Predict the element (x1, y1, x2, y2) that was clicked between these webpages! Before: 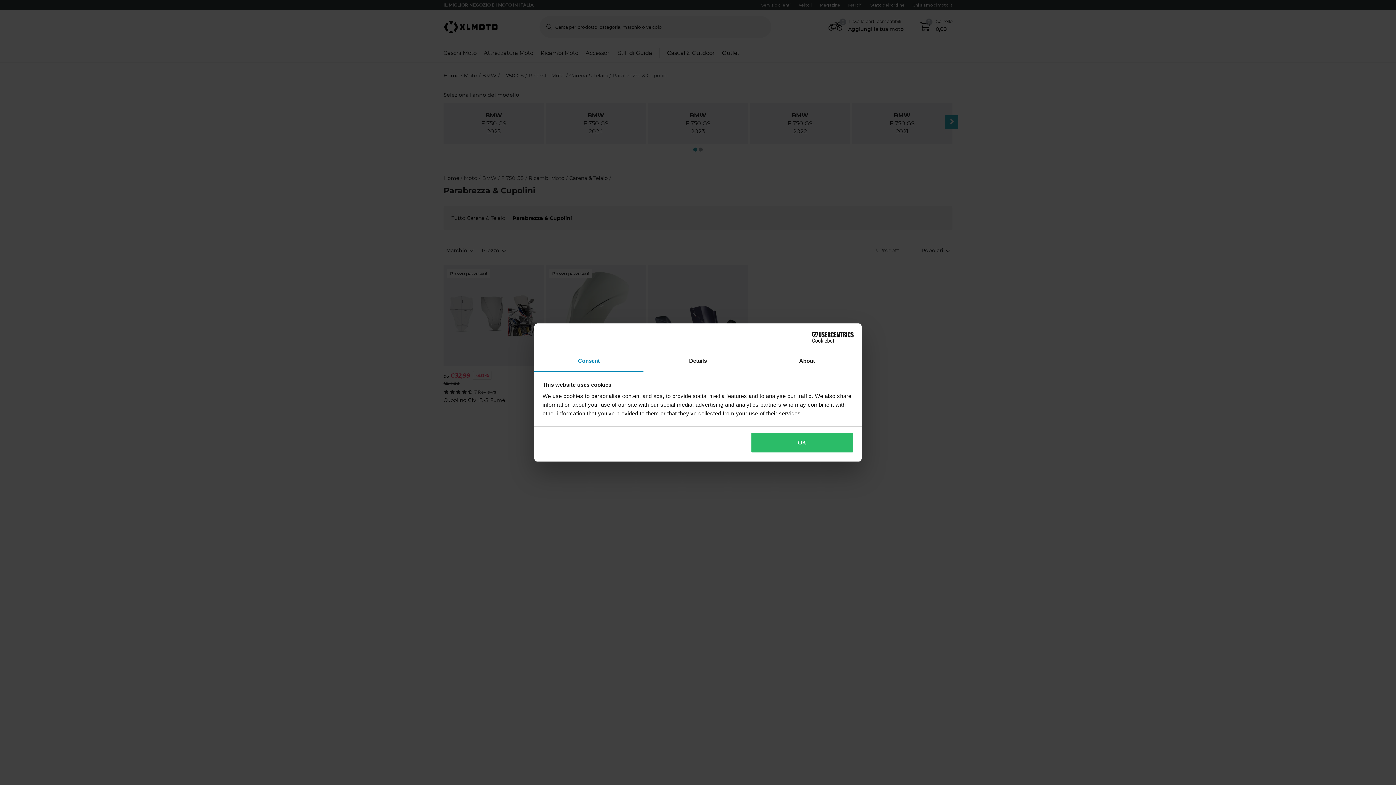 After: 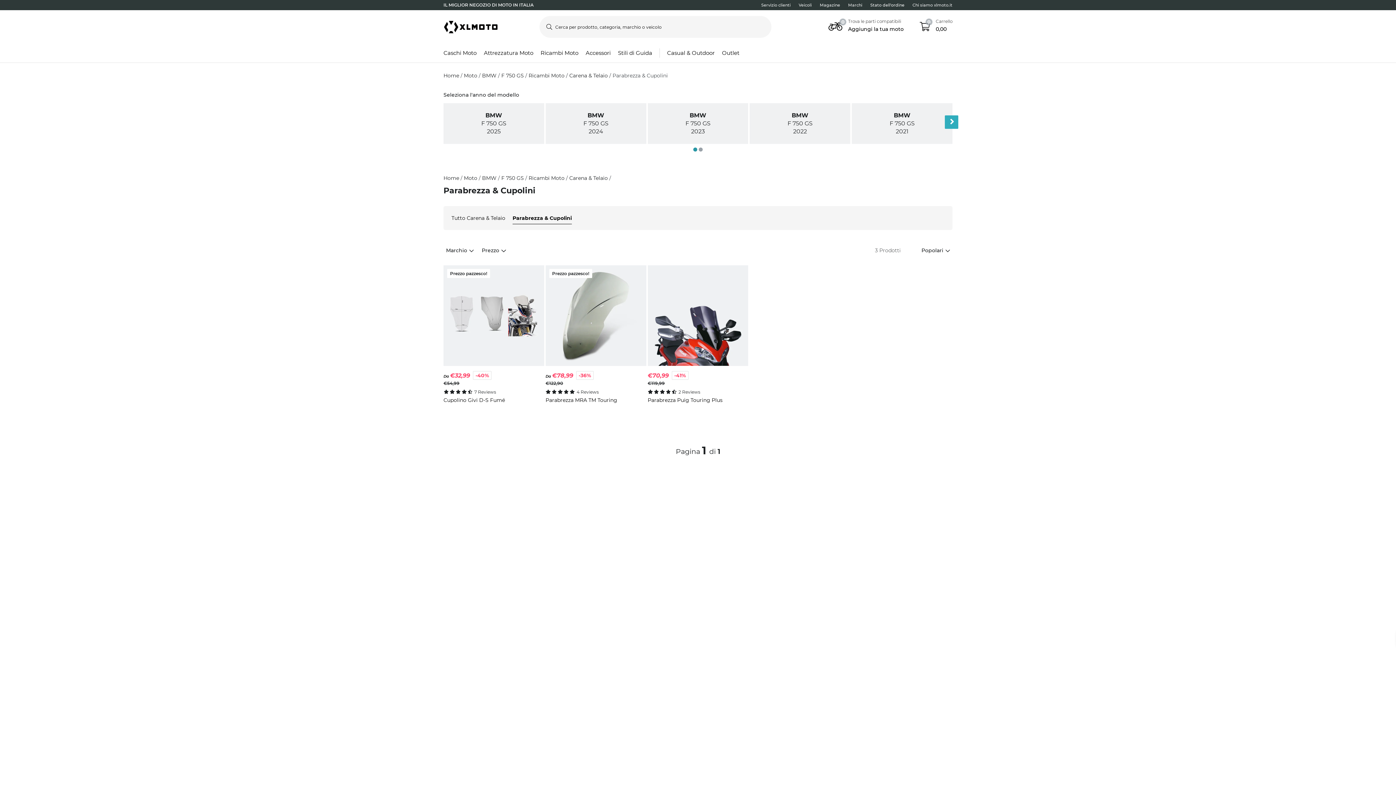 Action: bbox: (751, 432, 853, 453) label: OK